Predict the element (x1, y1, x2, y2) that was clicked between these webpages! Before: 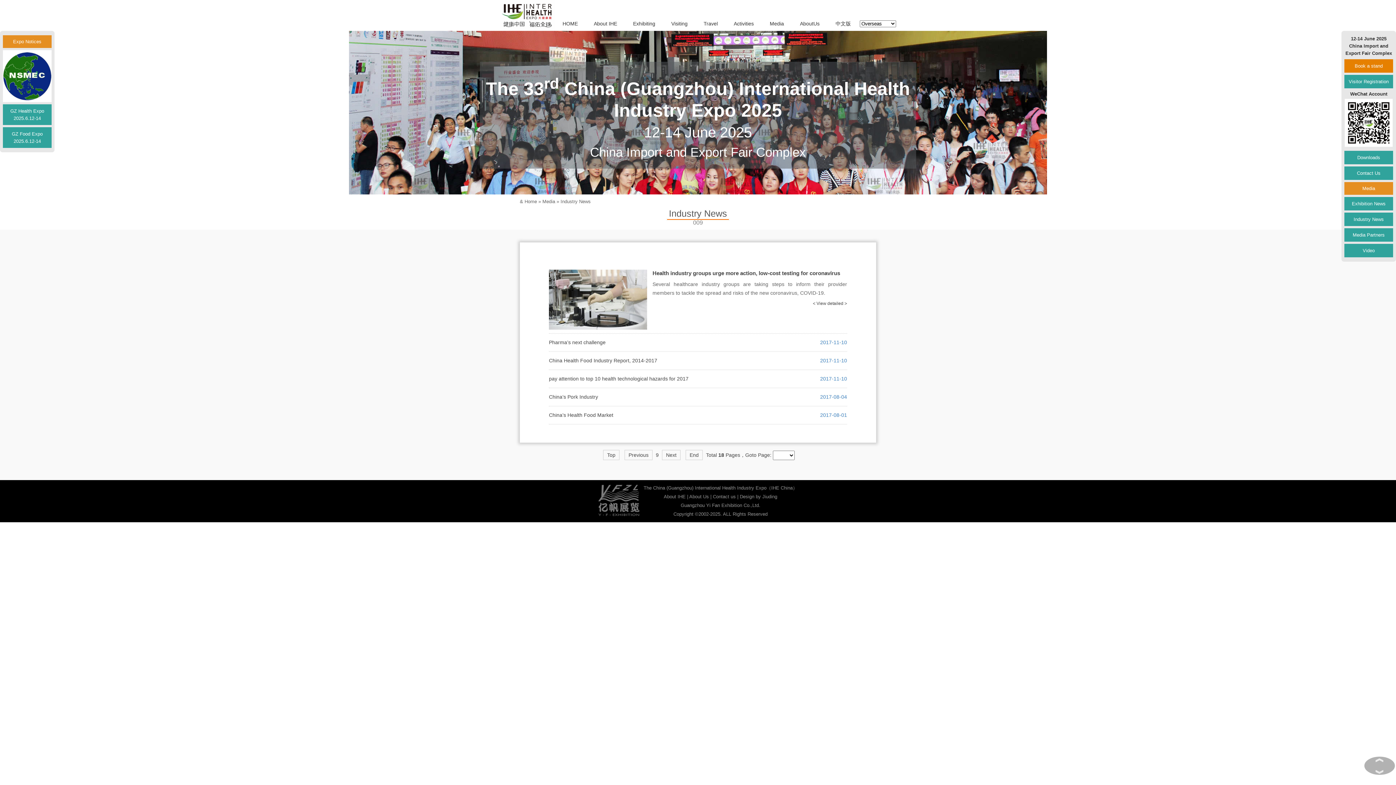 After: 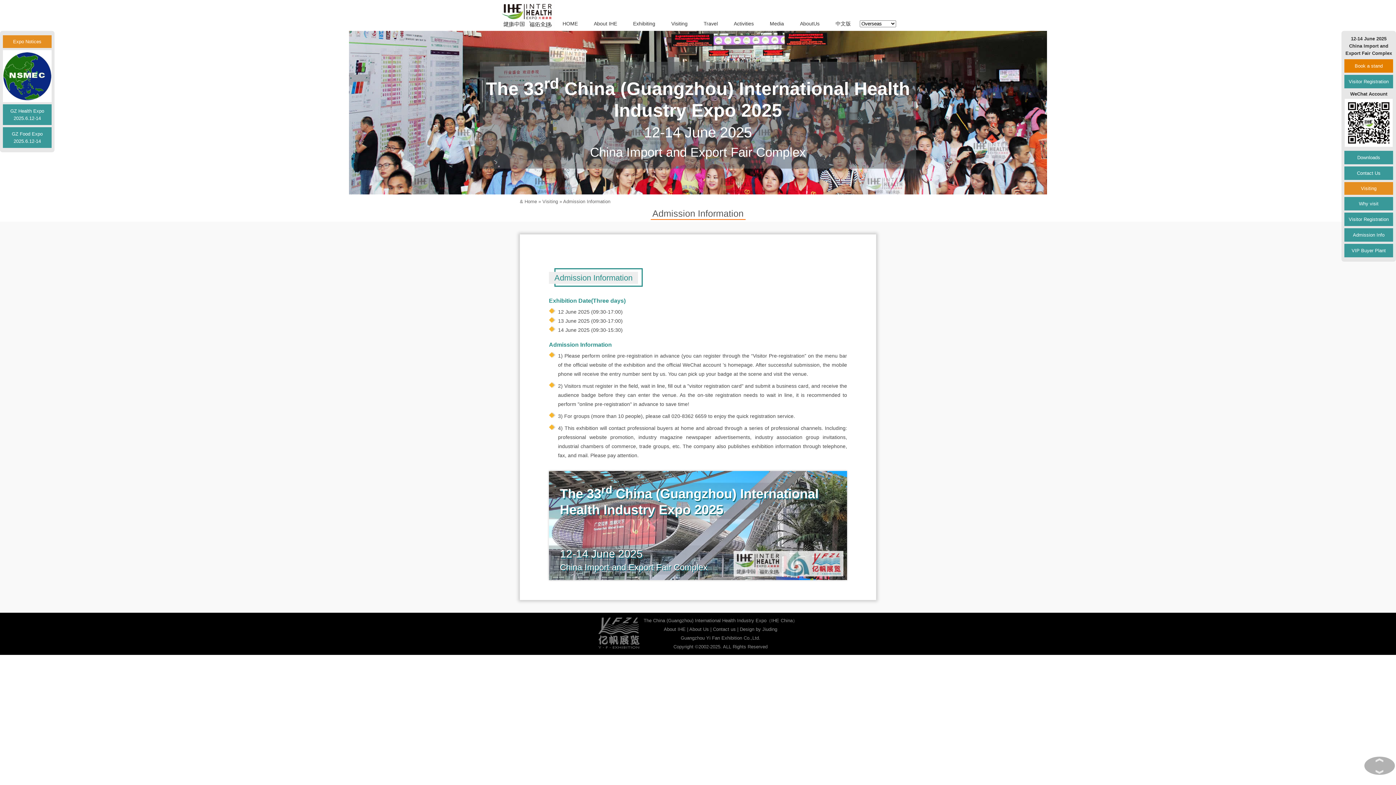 Action: label: Visiting bbox: (664, 17, 695, 30)